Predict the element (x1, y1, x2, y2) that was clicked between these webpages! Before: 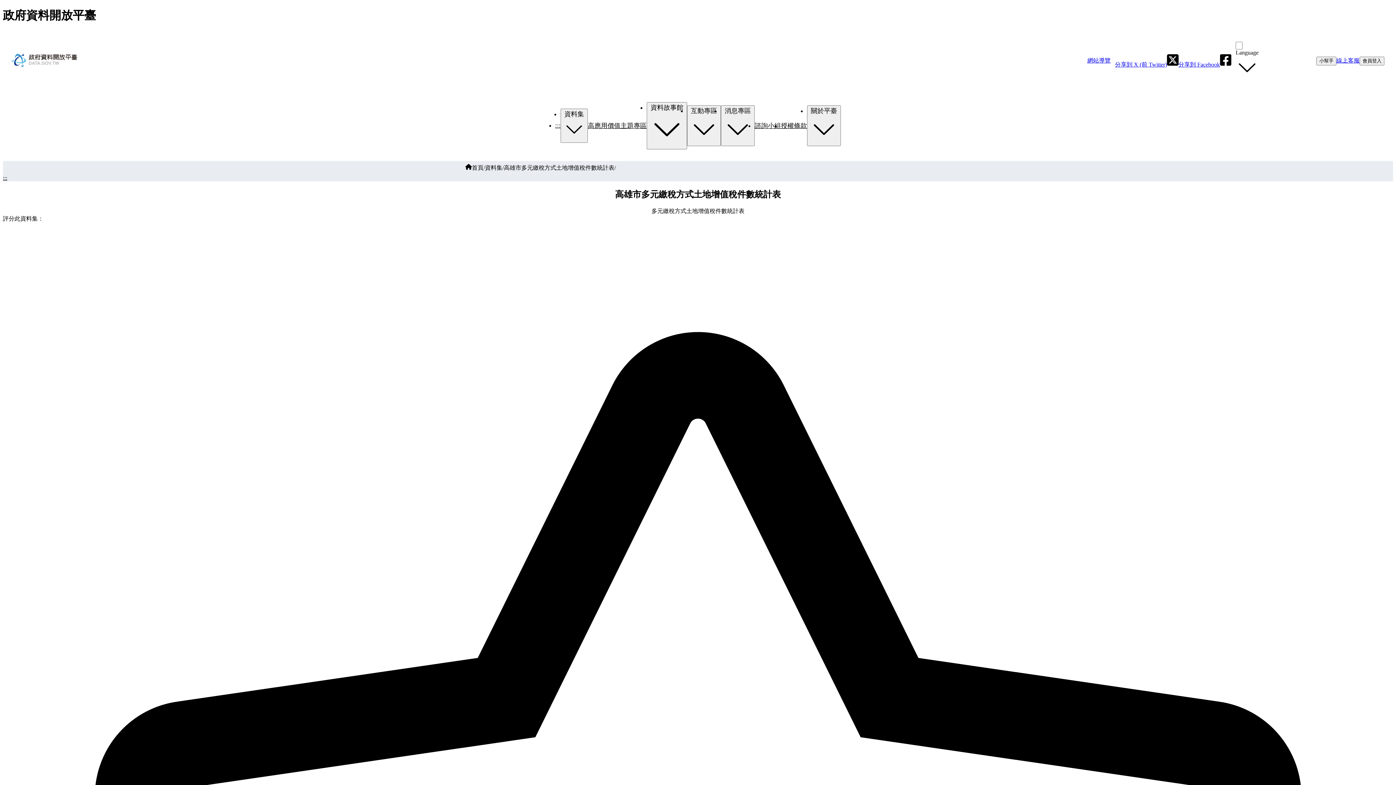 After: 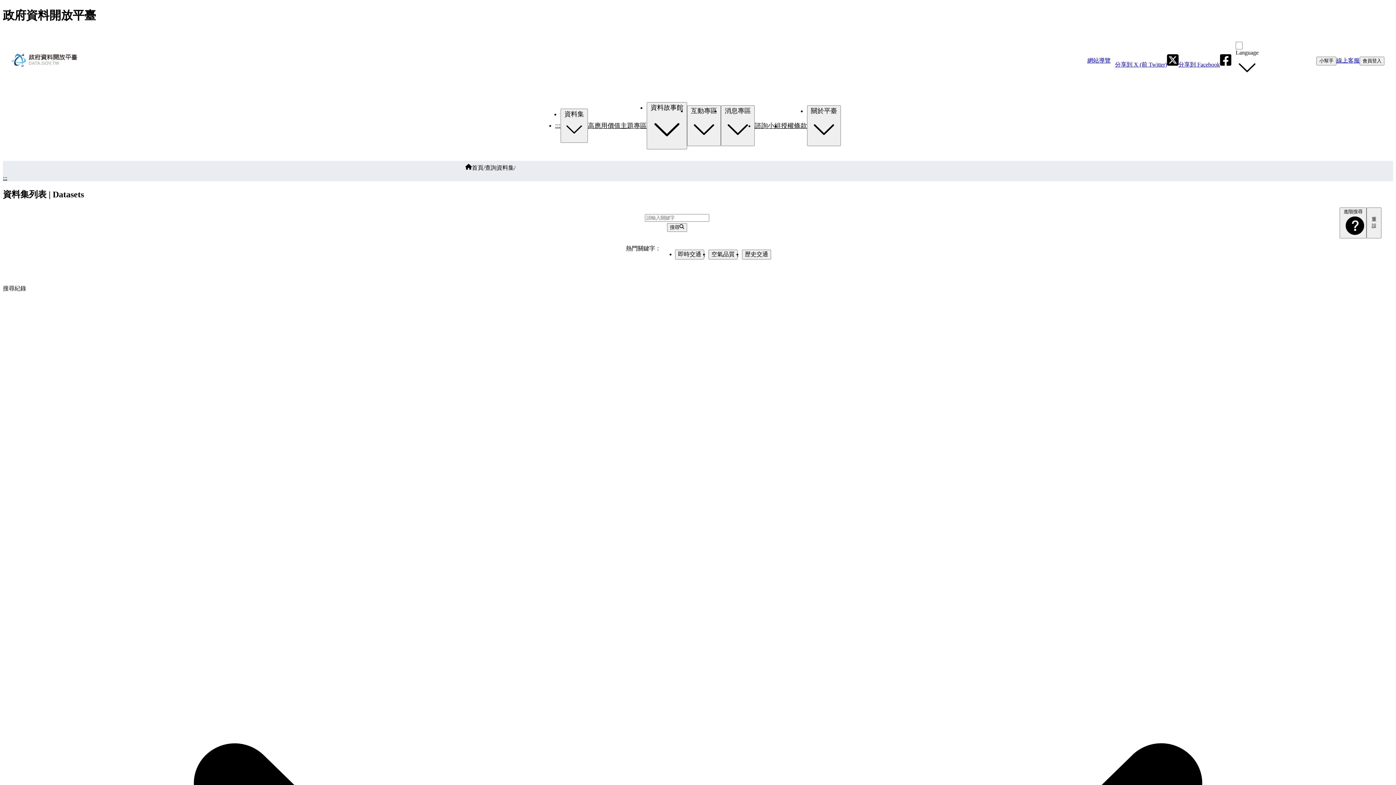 Action: label: 資料集 bbox: (485, 164, 502, 170)